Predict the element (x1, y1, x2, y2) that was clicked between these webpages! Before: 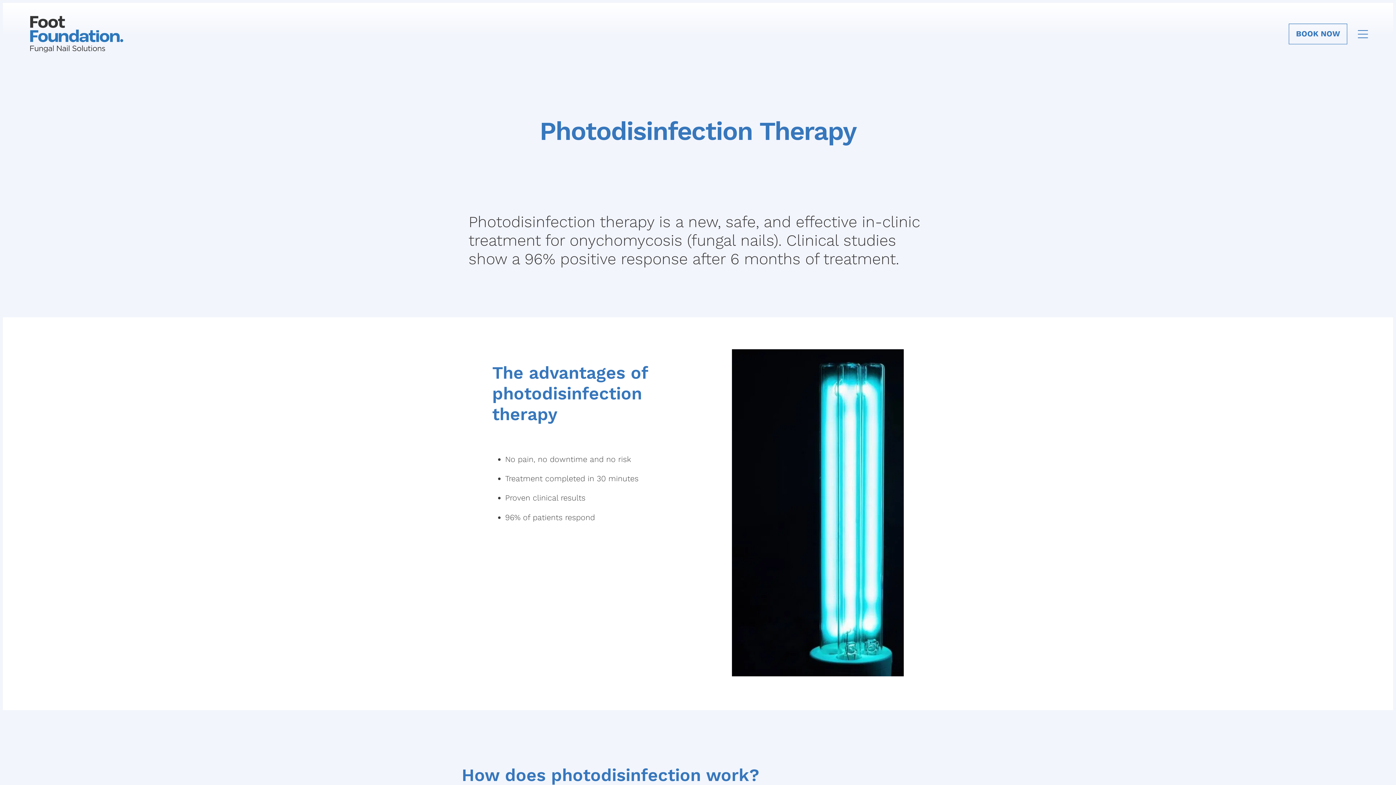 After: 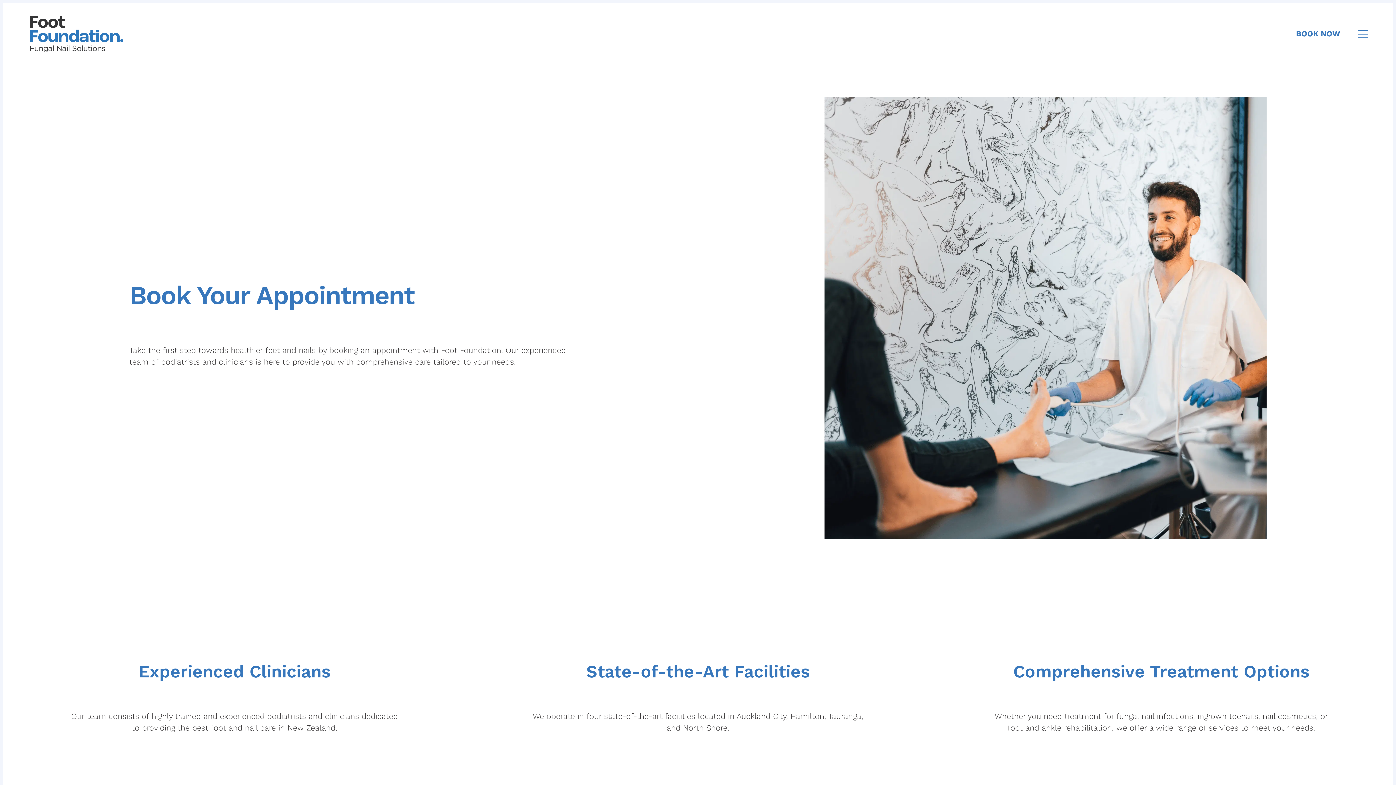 Action: label: BOOK NOW bbox: (1289, 23, 1347, 44)